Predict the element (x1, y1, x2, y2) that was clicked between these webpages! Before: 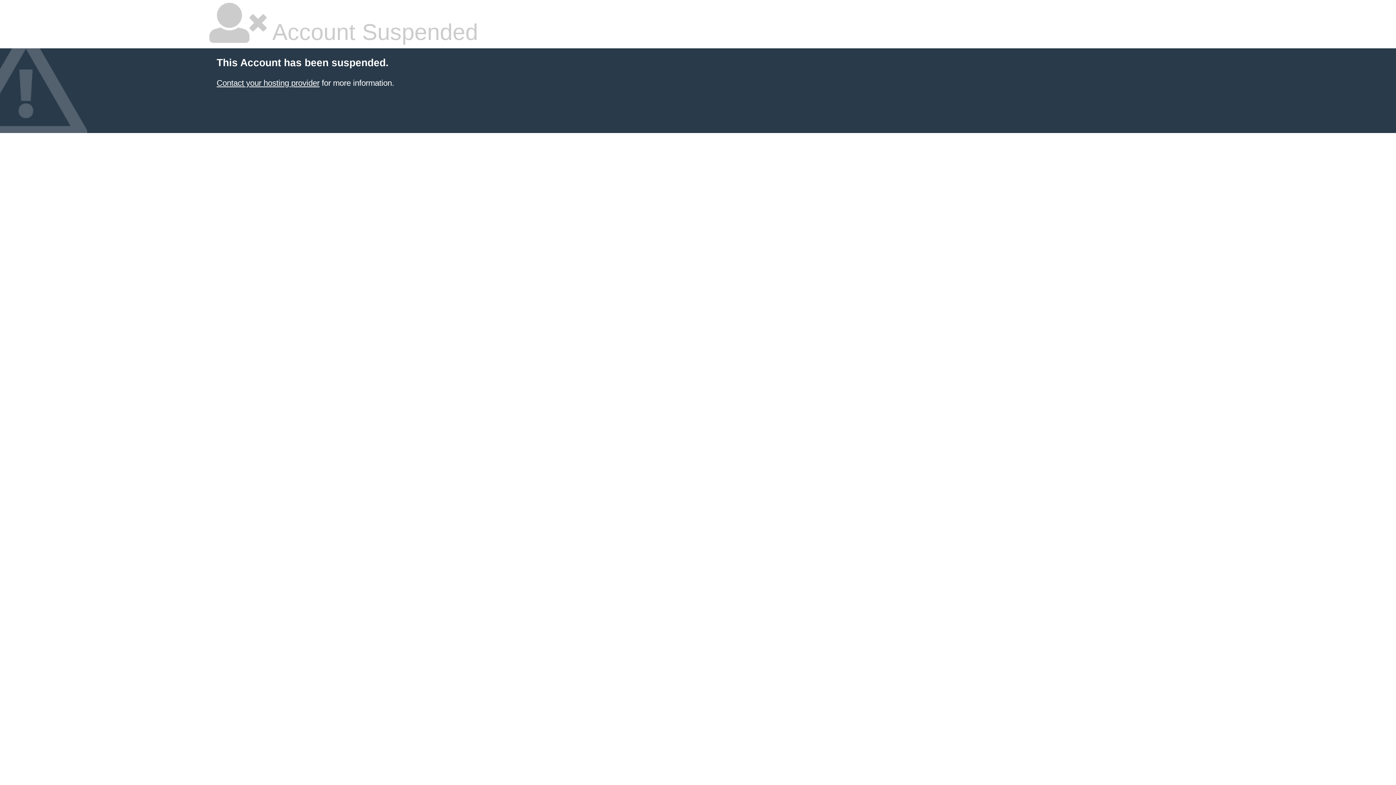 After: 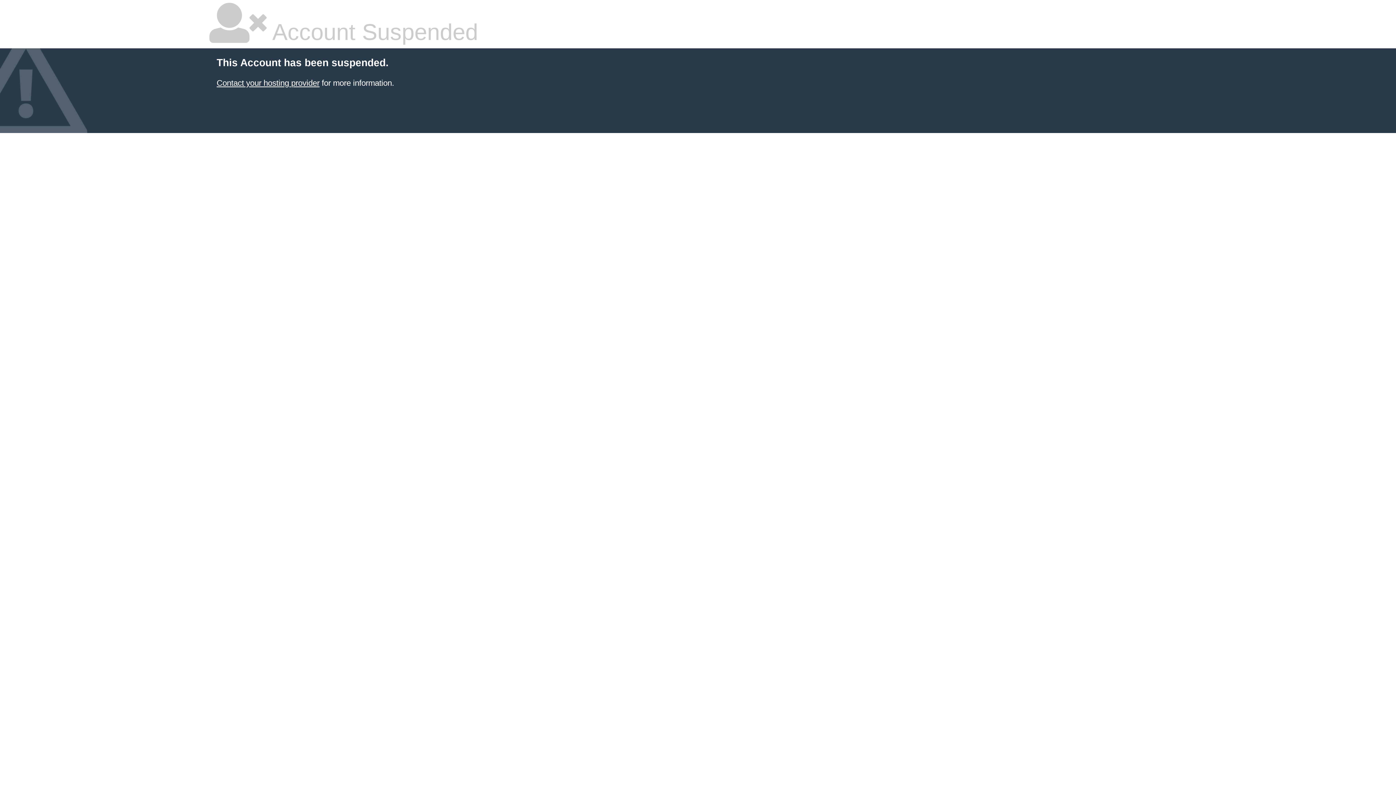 Action: label: Contact your hosting provider bbox: (216, 78, 319, 87)